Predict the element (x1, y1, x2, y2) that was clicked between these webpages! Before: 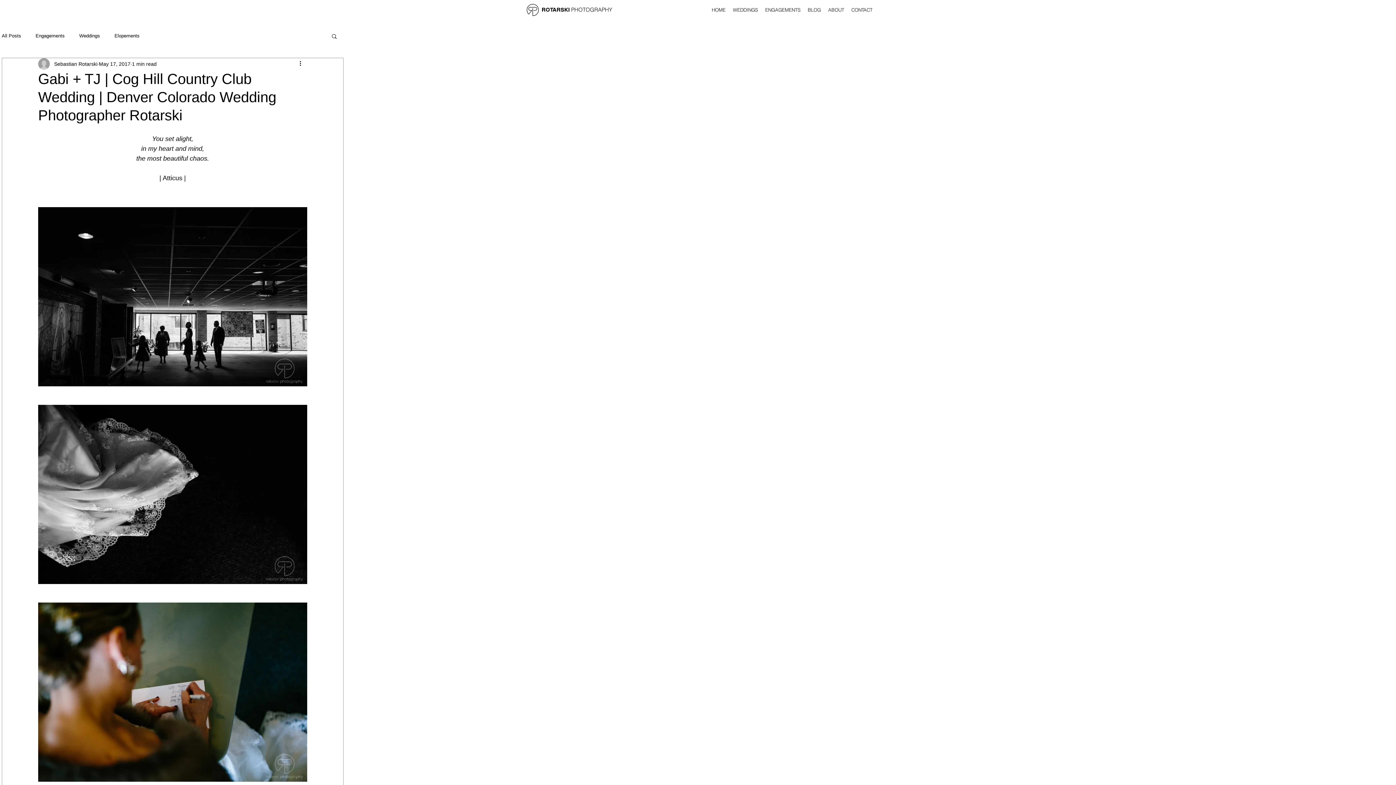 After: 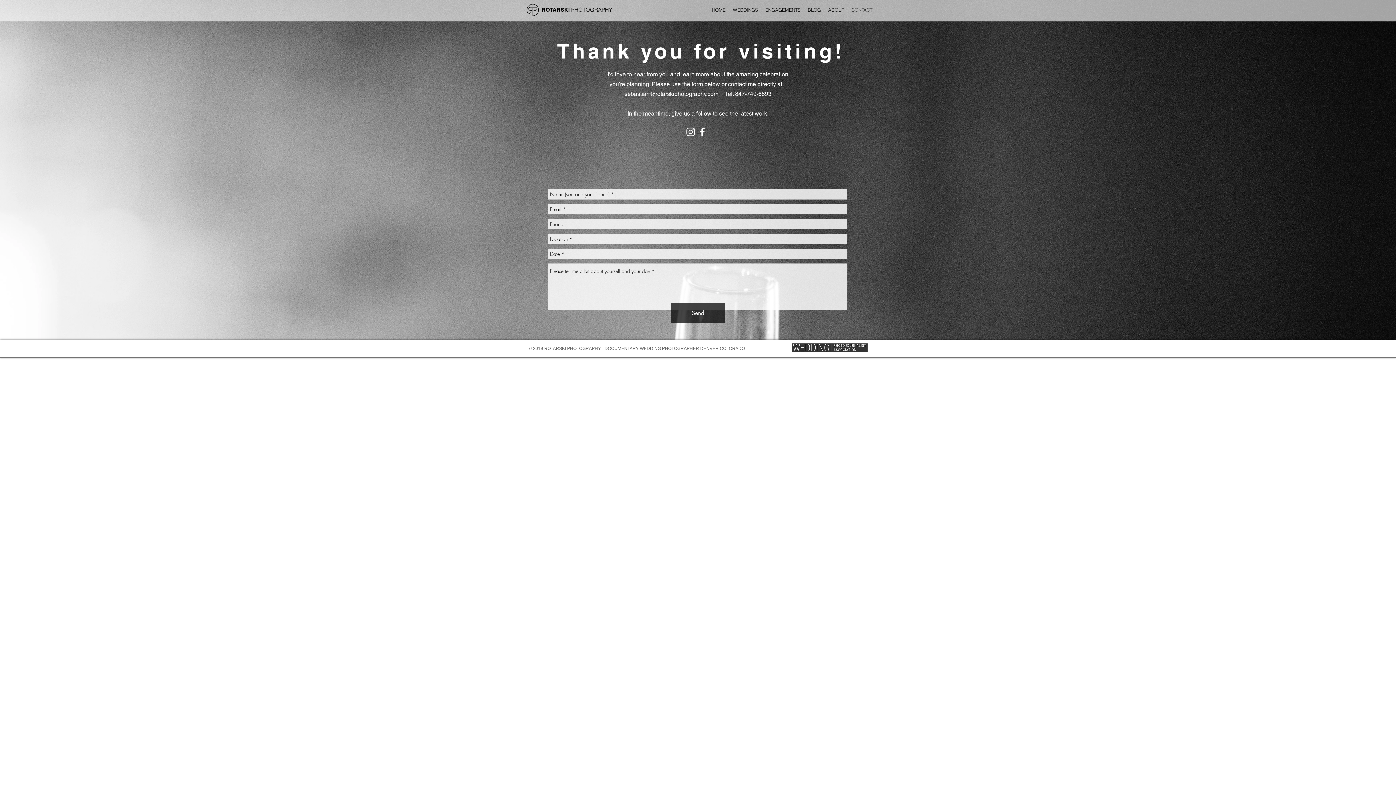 Action: label: CONTACT bbox: (848, 6, 876, 13)